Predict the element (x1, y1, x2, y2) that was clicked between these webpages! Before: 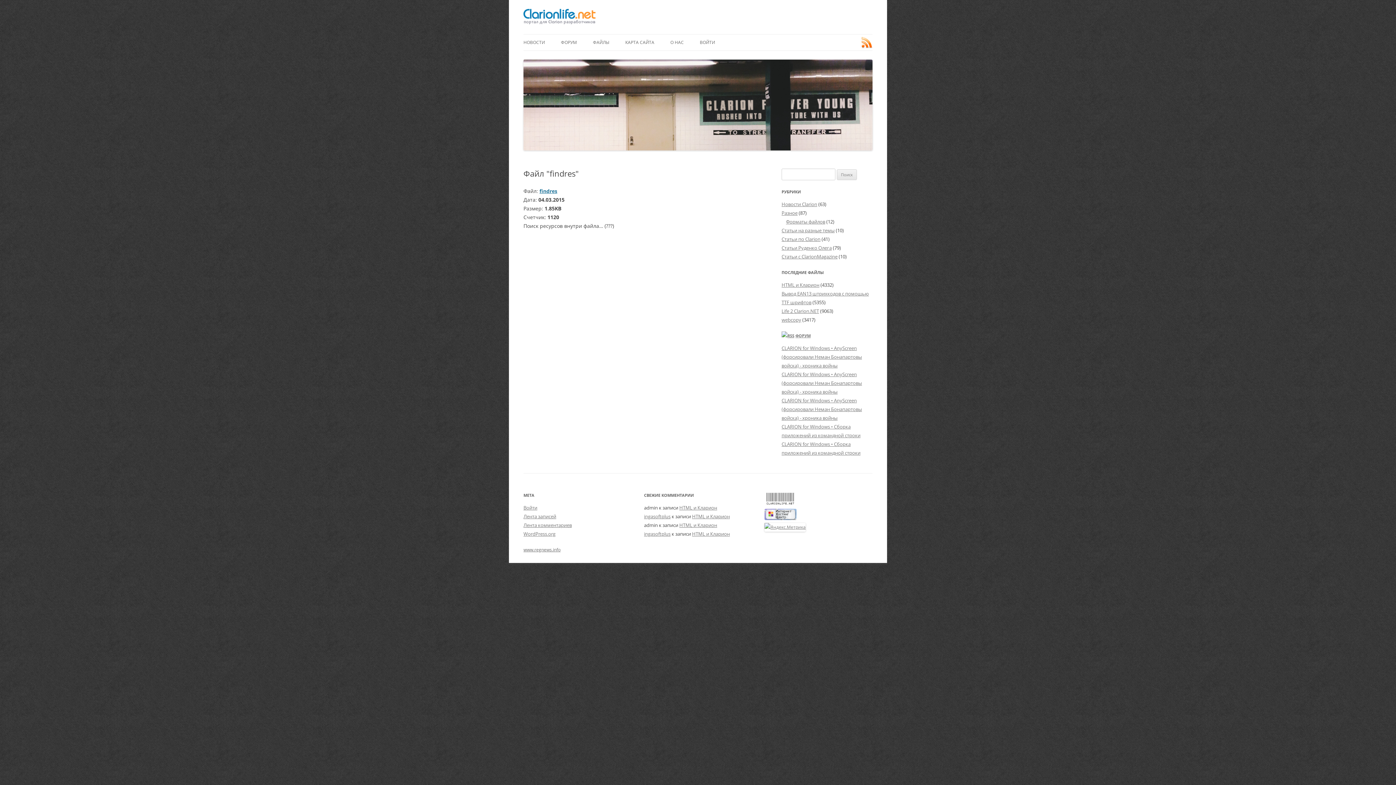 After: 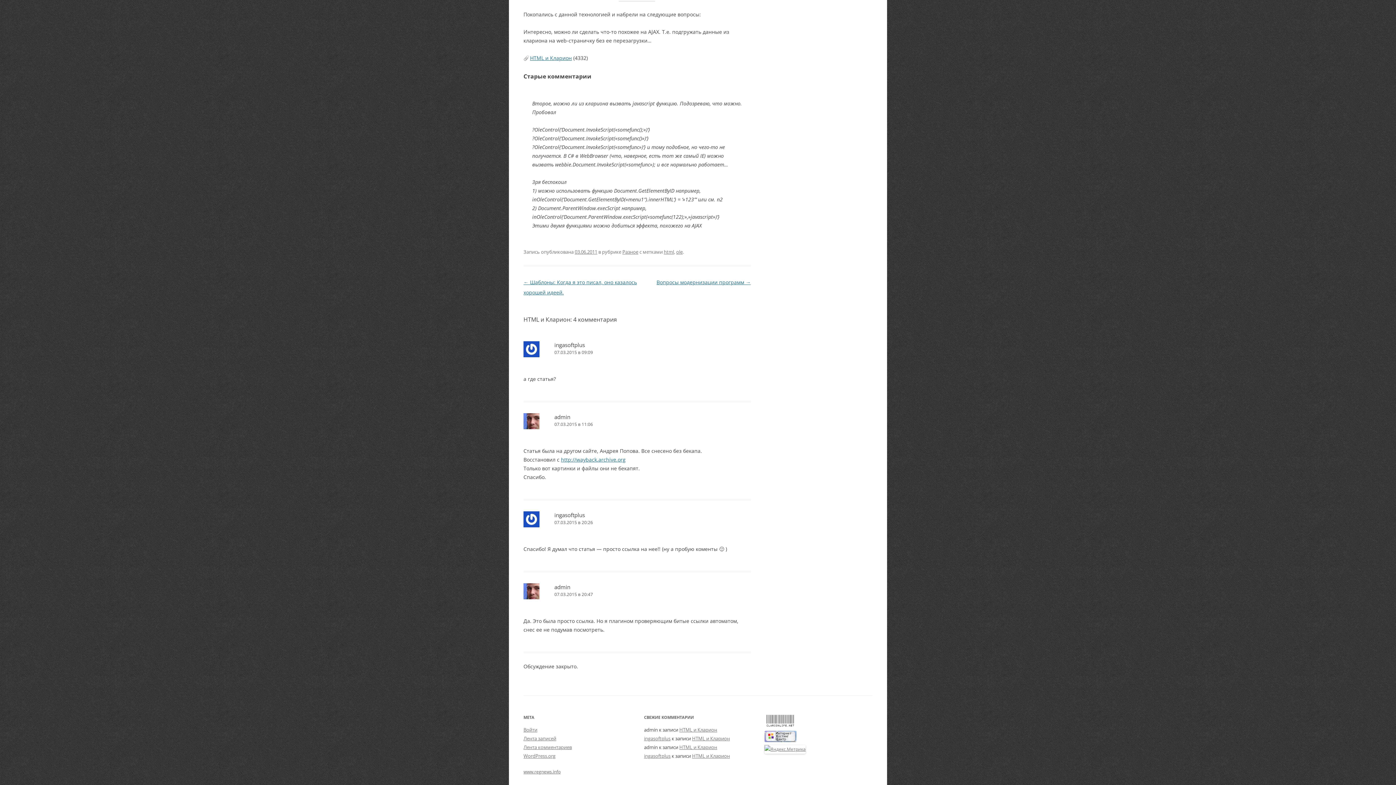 Action: bbox: (692, 530, 730, 537) label: HTML и Кларион